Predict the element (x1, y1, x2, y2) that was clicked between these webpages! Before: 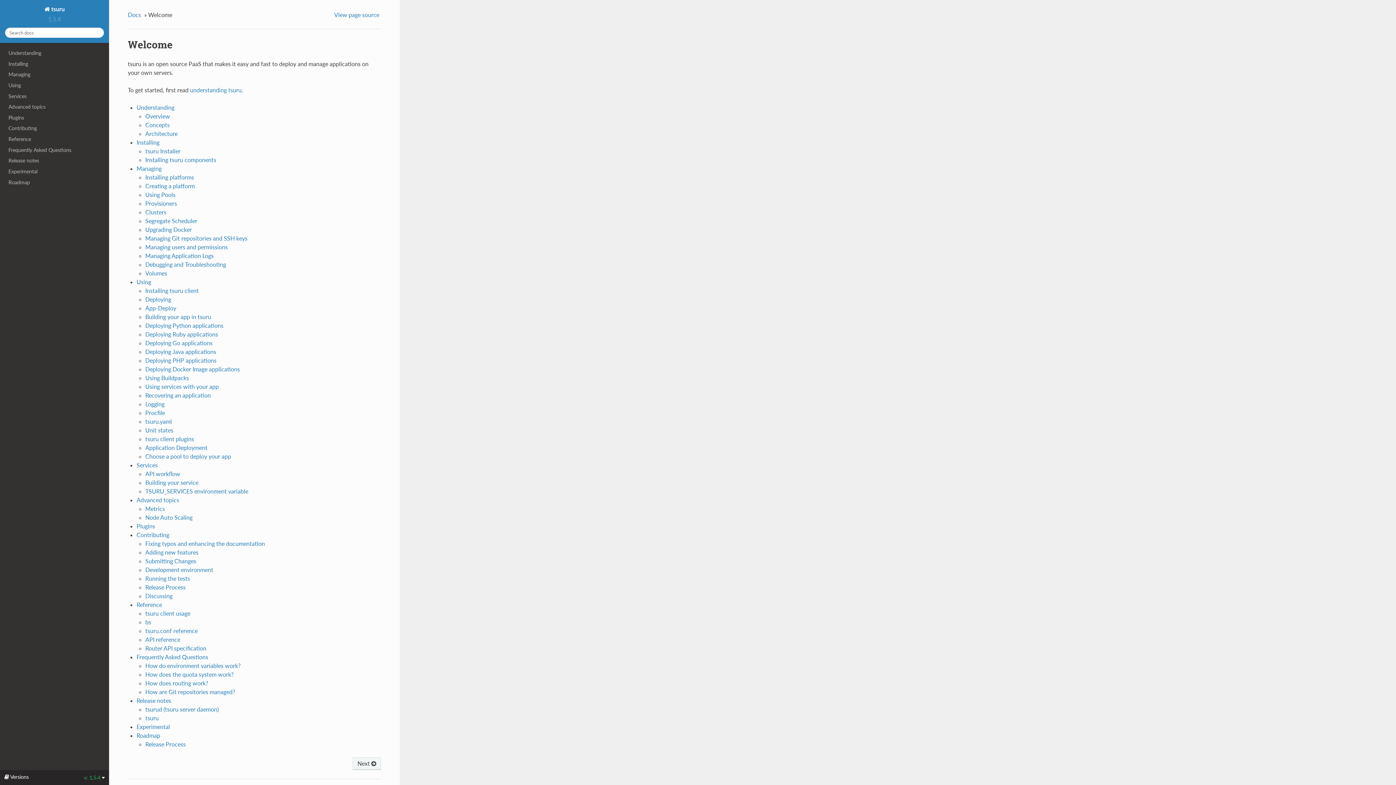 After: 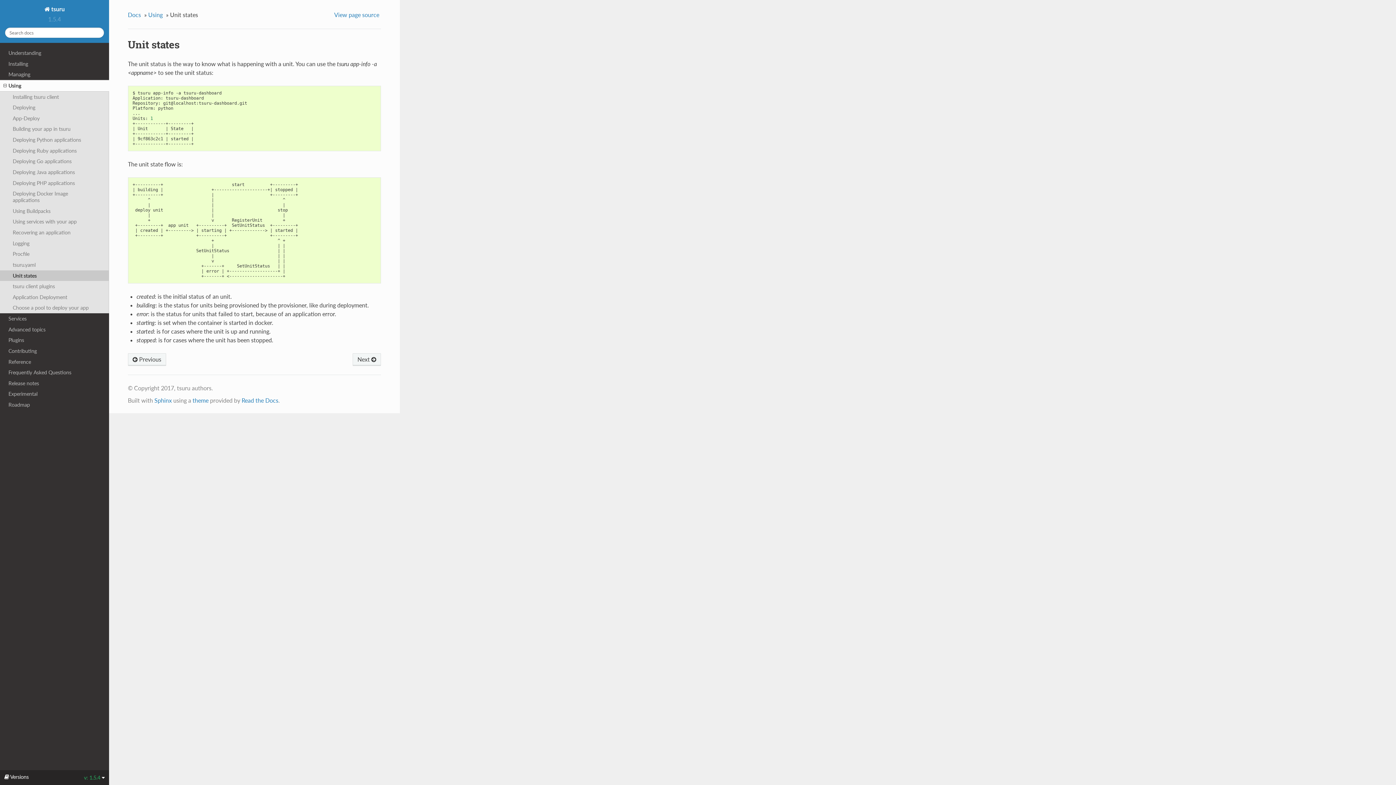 Action: bbox: (145, 426, 173, 433) label: Unit states